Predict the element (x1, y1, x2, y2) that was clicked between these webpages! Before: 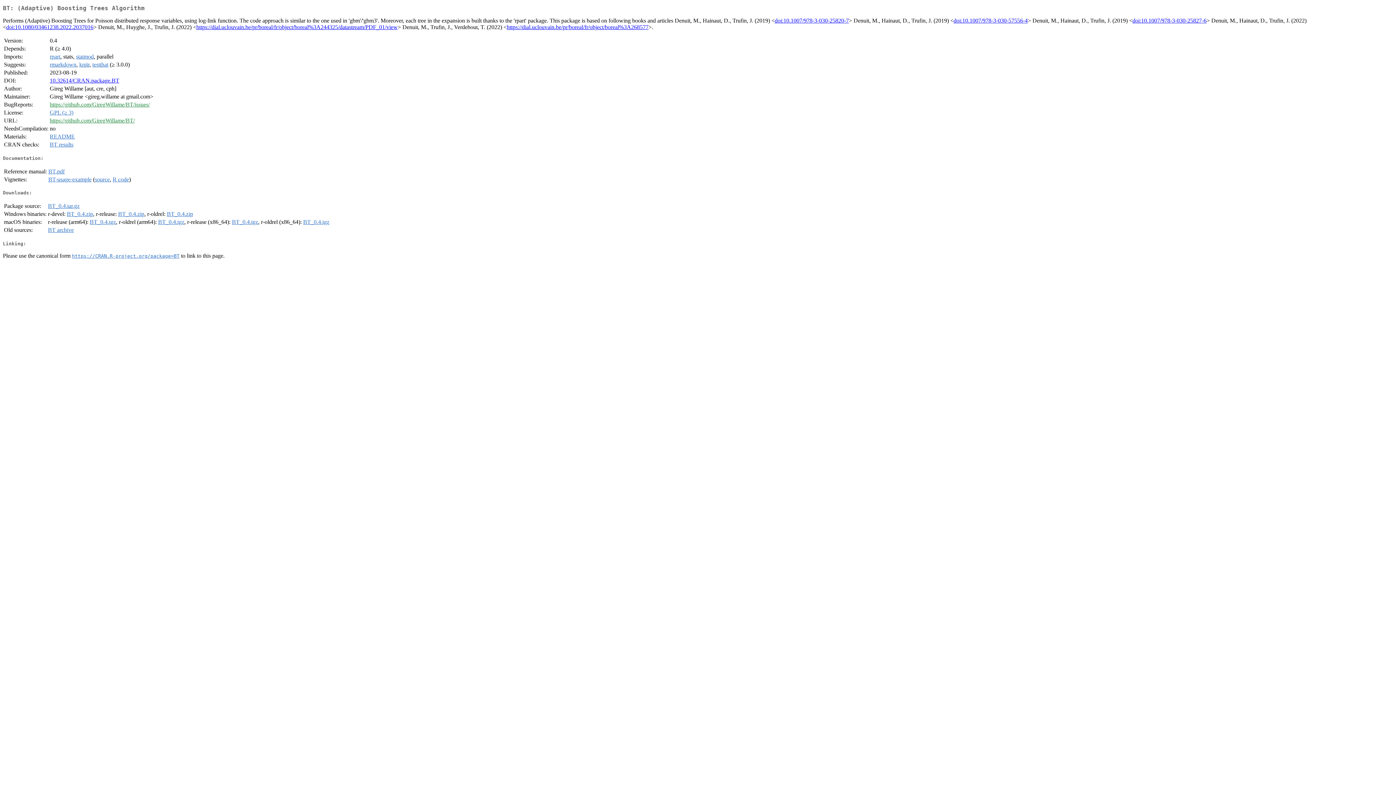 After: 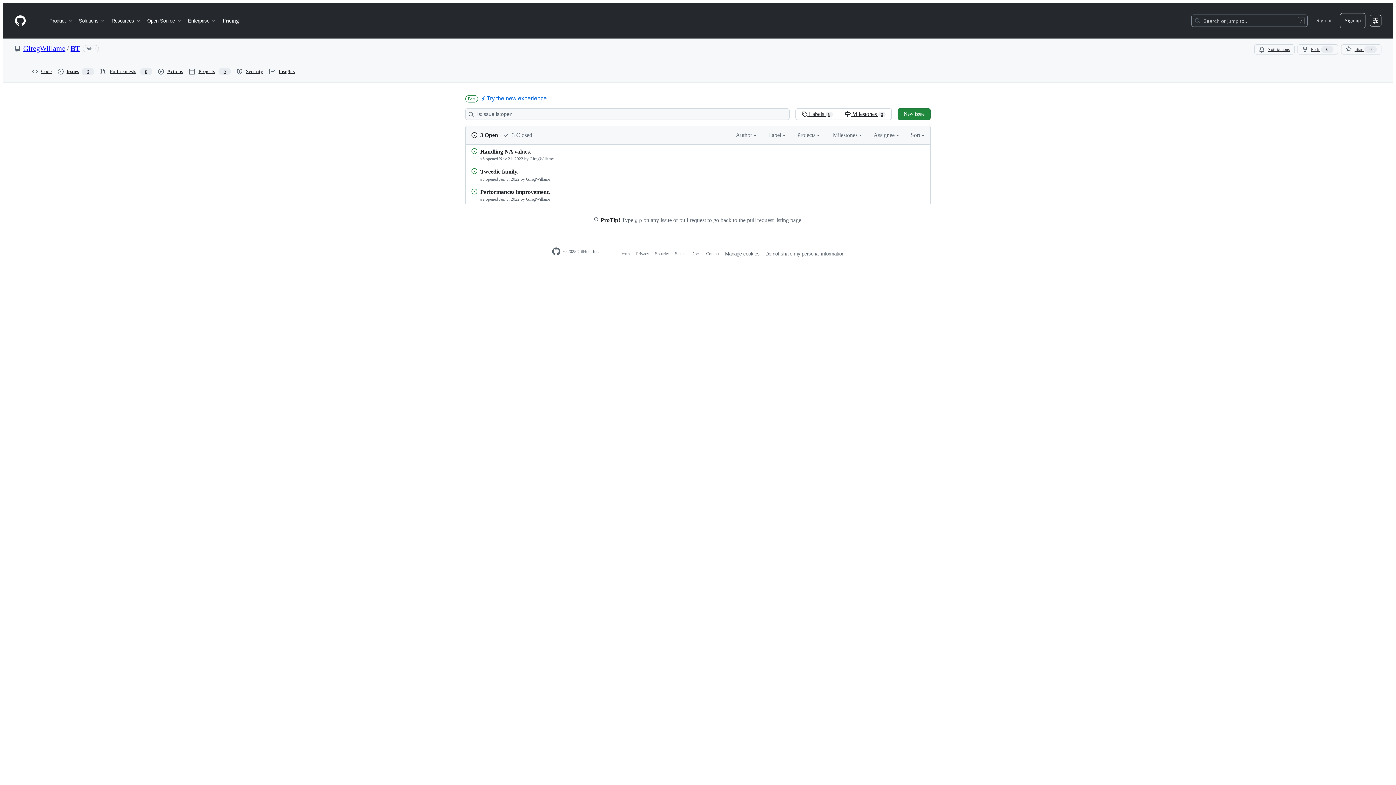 Action: label: https://github.com/GiregWillame/BT/issues/ bbox: (49, 101, 149, 107)